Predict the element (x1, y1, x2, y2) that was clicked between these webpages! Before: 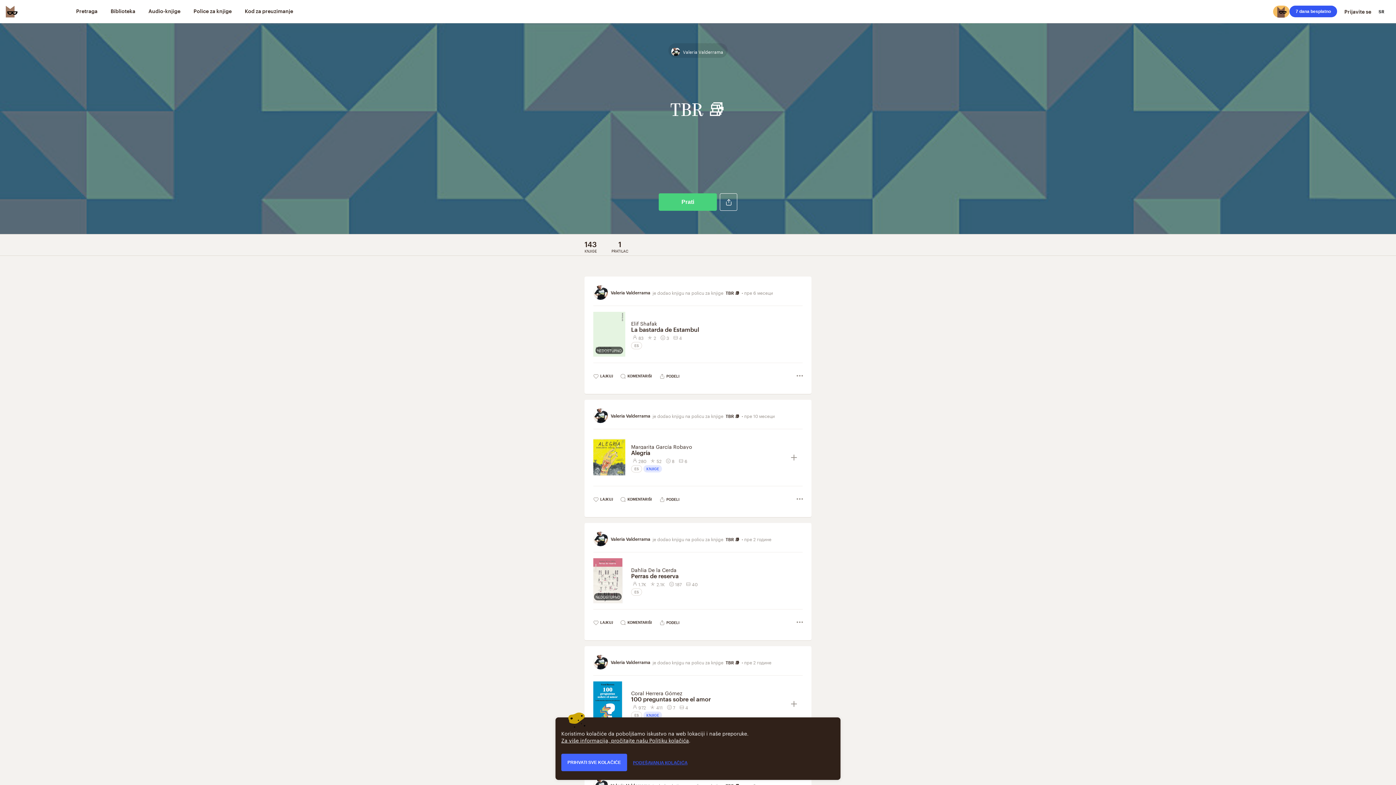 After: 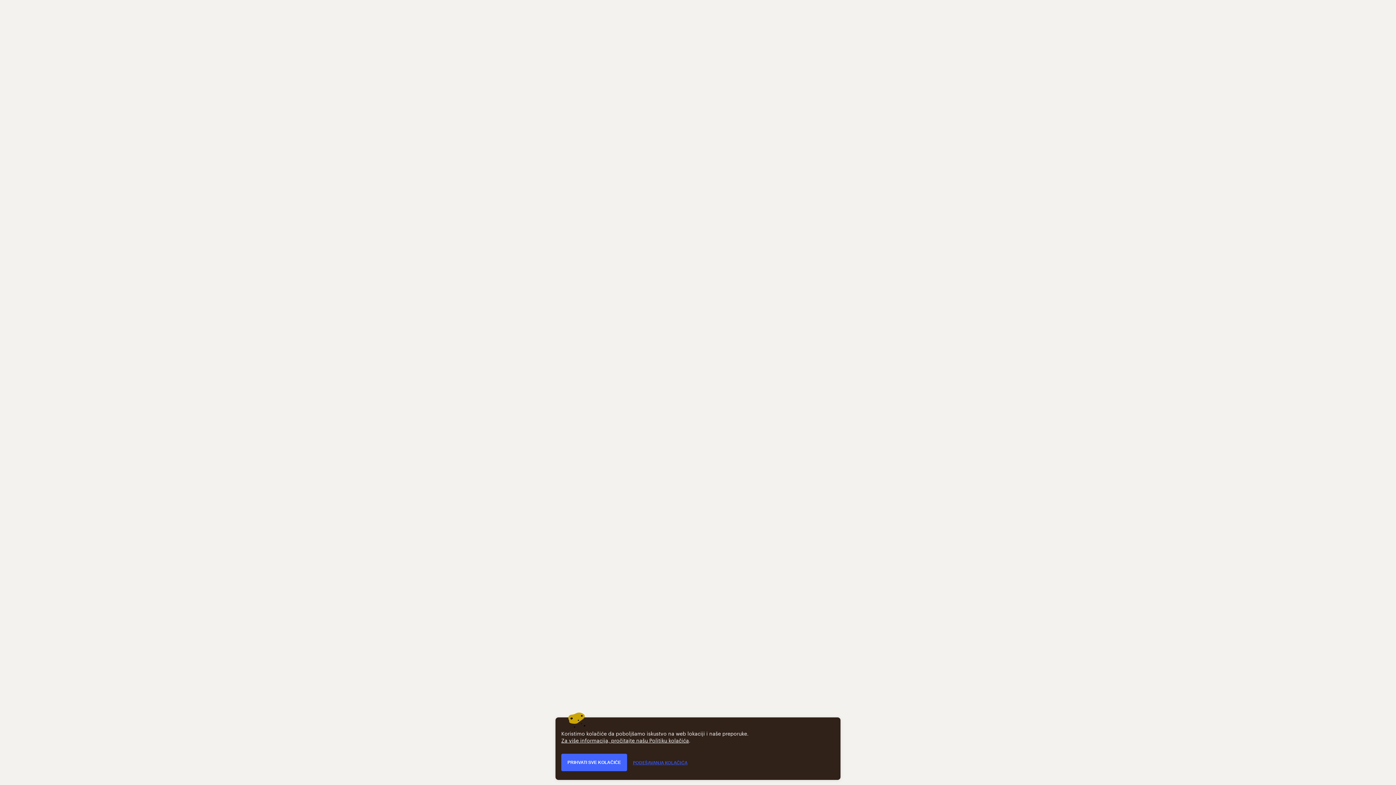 Action: bbox: (631, 326, 802, 333) label: La bastarda de Estambul